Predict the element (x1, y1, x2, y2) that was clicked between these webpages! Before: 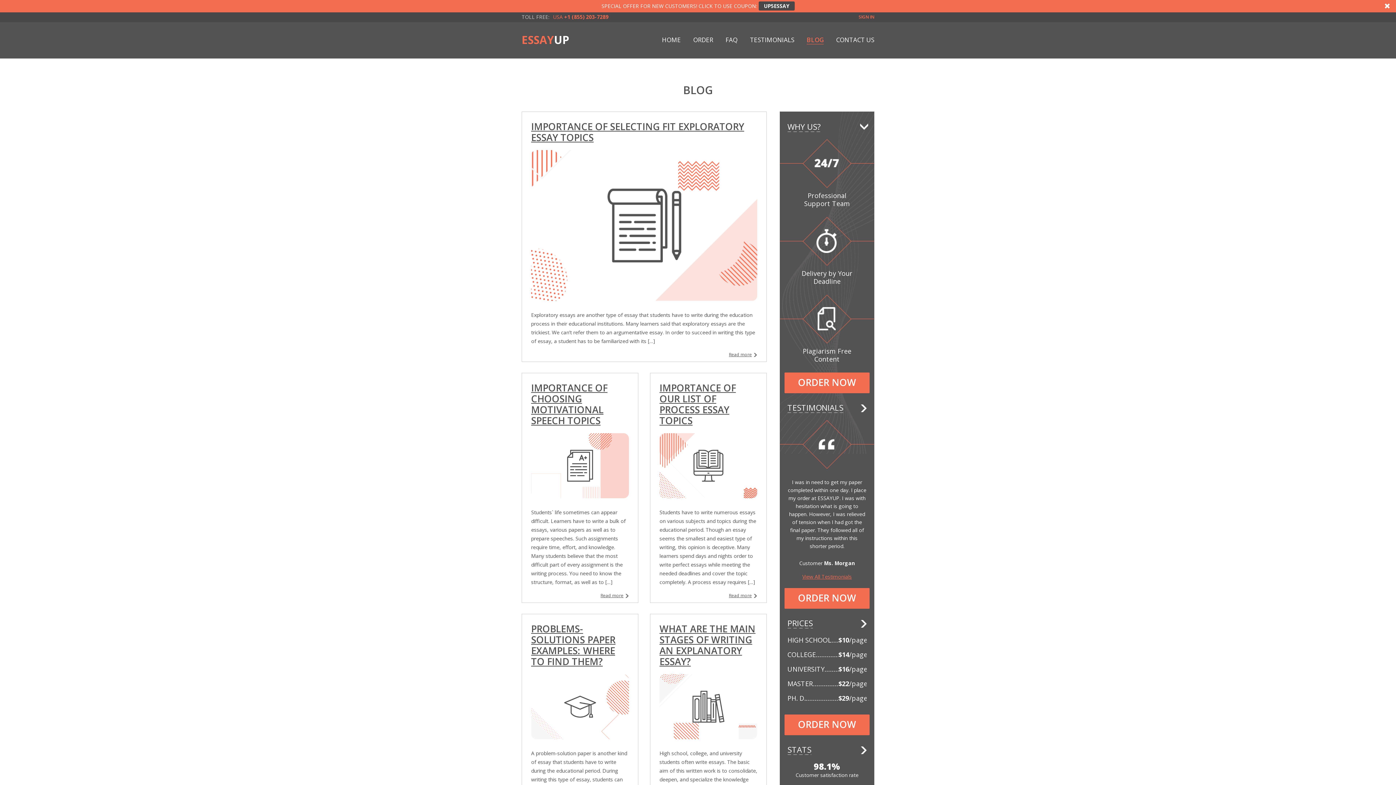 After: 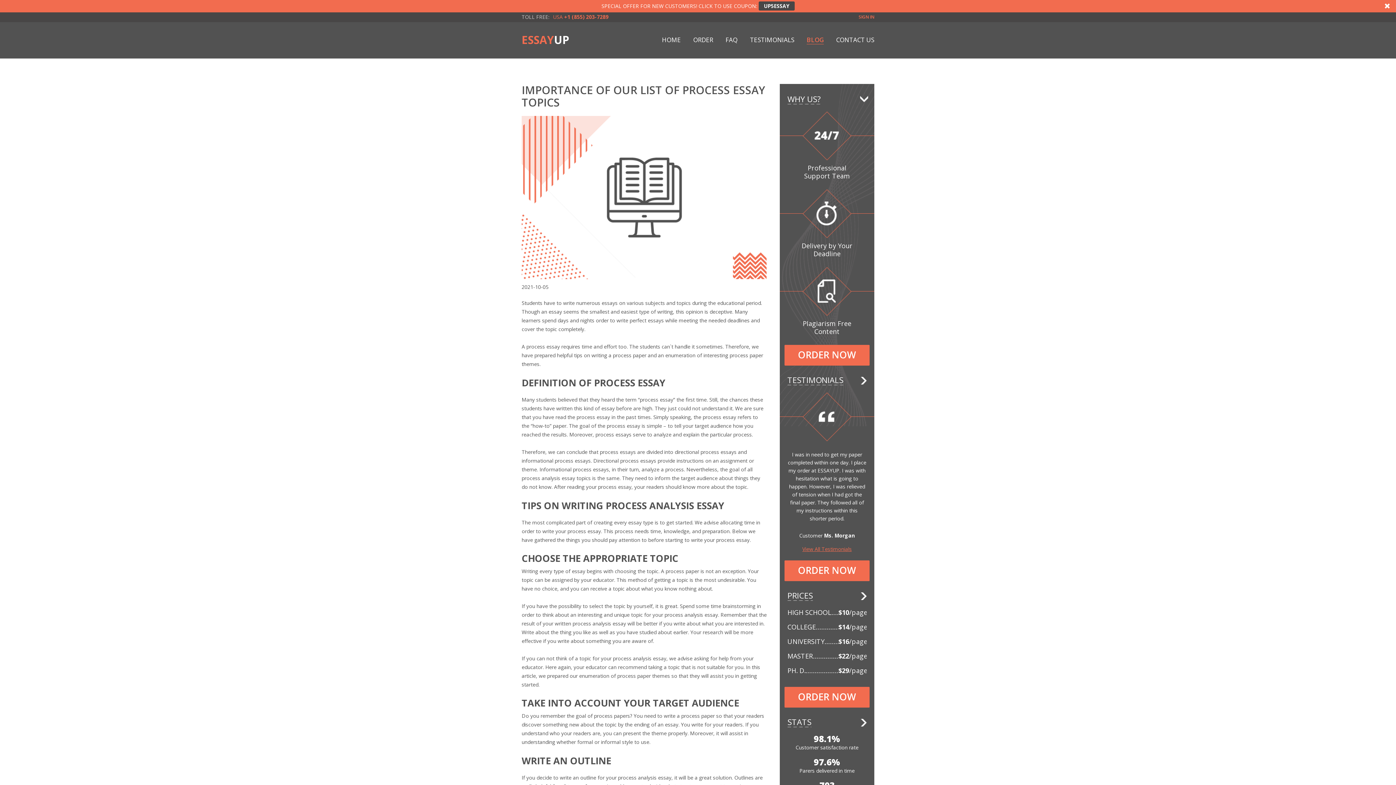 Action: bbox: (729, 592, 757, 598) label: Read more